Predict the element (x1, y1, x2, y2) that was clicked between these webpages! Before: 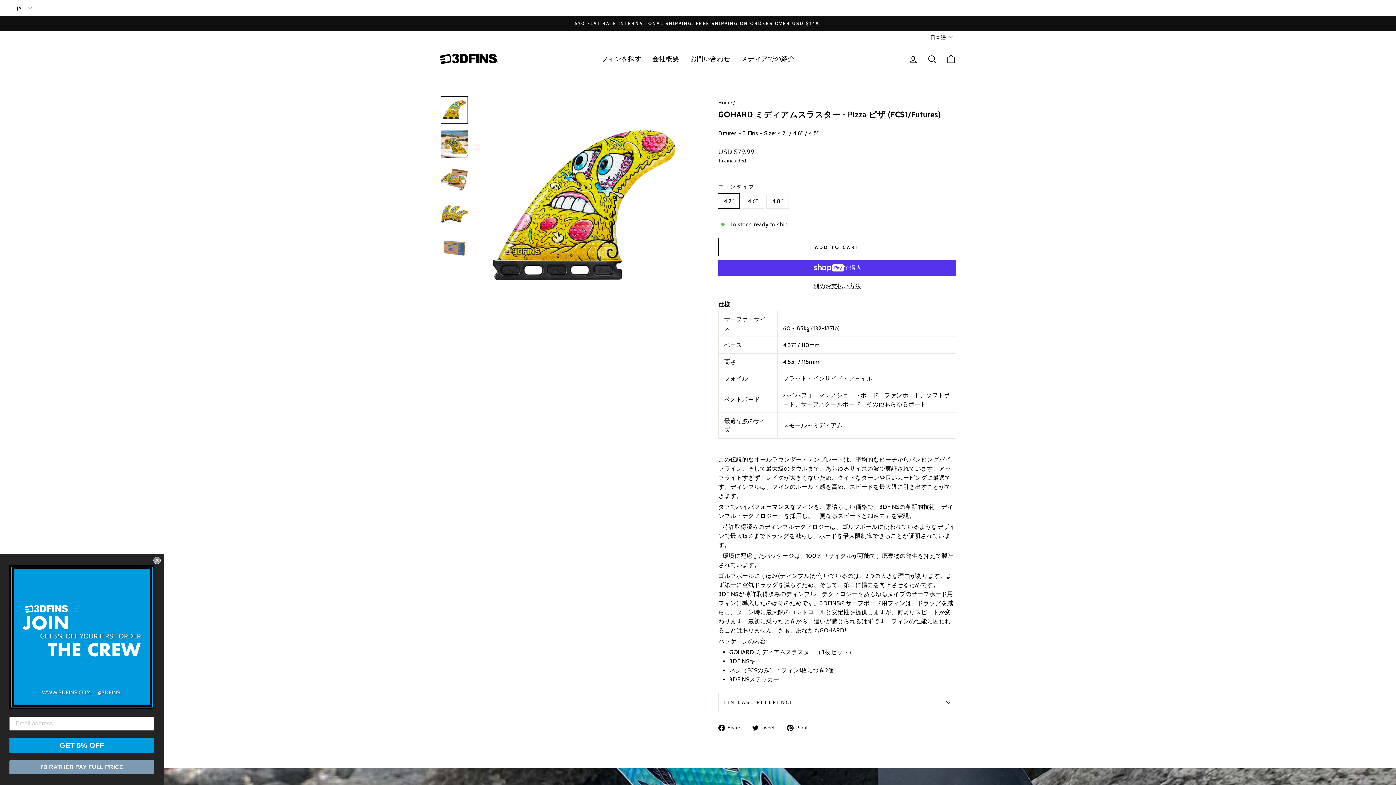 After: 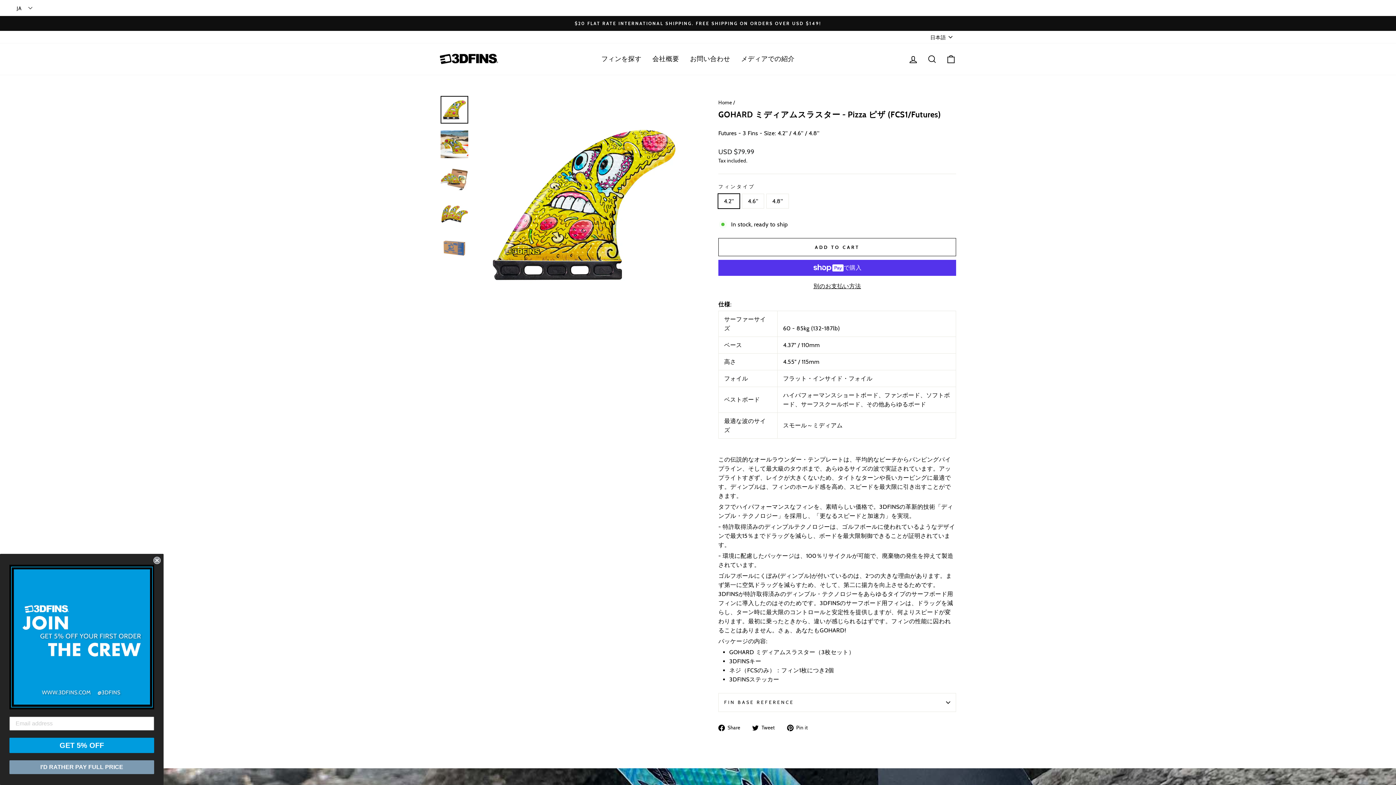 Action: label:  Pin it
Pin on Pinterest bbox: (787, 723, 813, 732)